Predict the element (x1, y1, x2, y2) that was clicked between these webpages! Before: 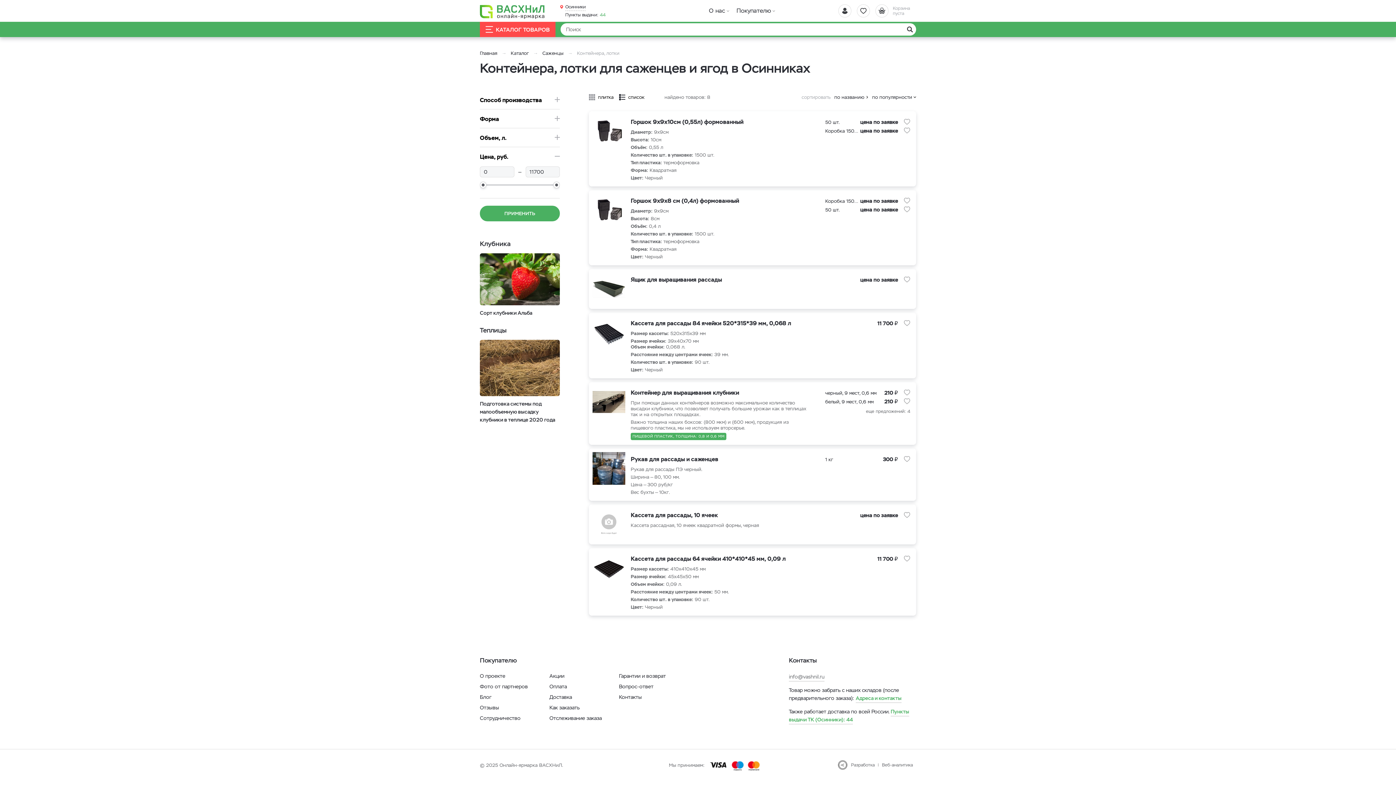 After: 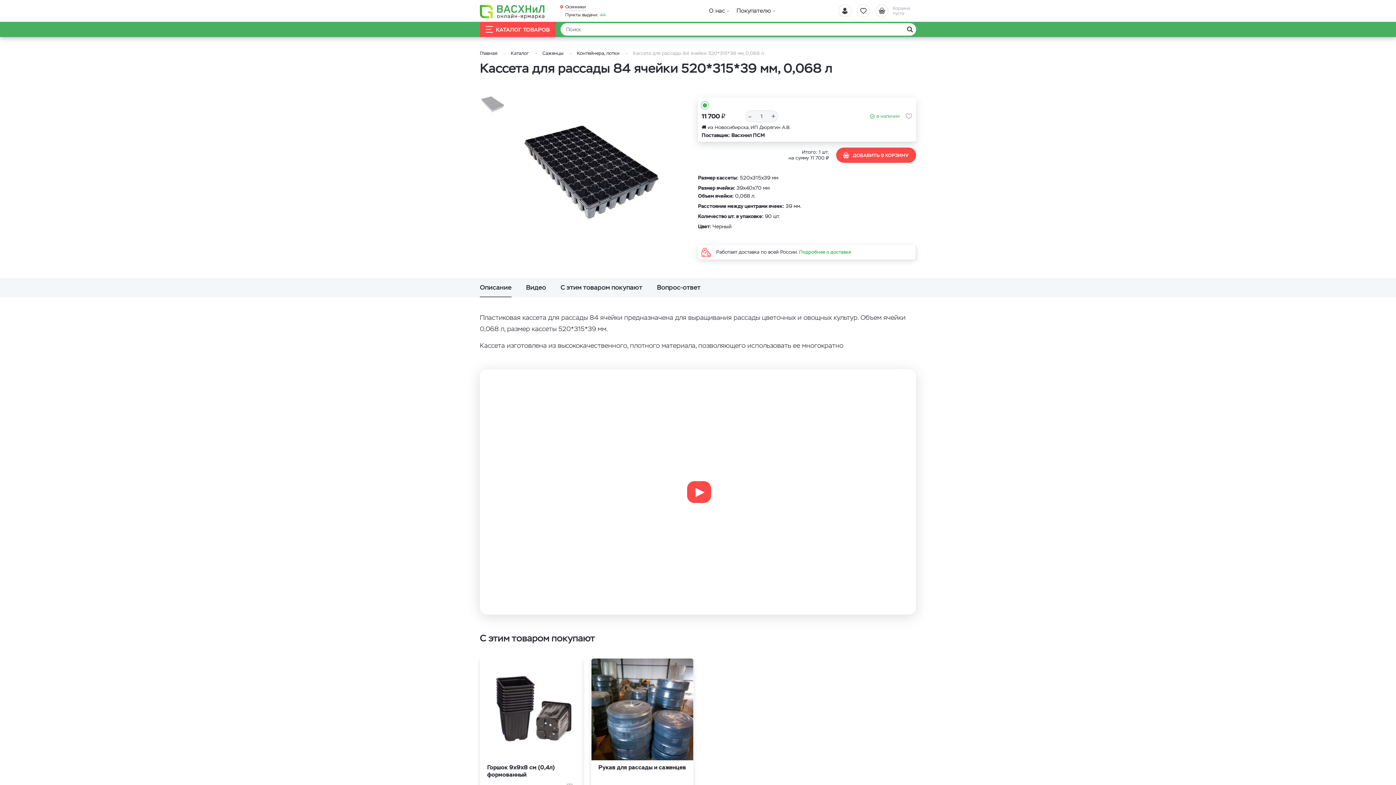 Action: bbox: (589, 312, 825, 378) label: Кассета для рассады 84 ячейки 520*315*39 мм, 0,068 л

Размер кассеты: 520х315х39 мм

Размер ячейки: 39х40х70 мм

Объем ячейки: 0,068 л.

Расстояние между центрами ячеек: 39 мм.

Количество шт. в упаковке: 90 шт.

Цвет: Черный